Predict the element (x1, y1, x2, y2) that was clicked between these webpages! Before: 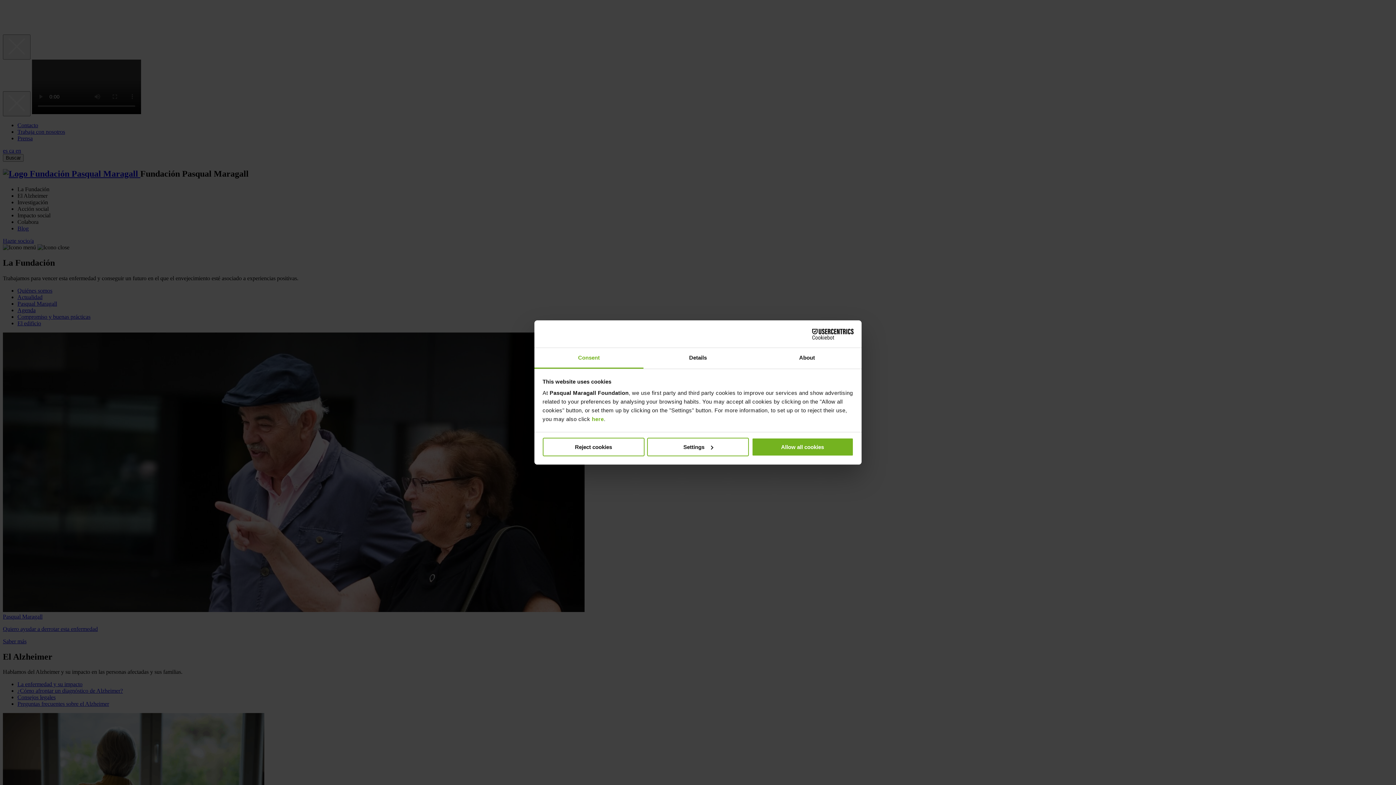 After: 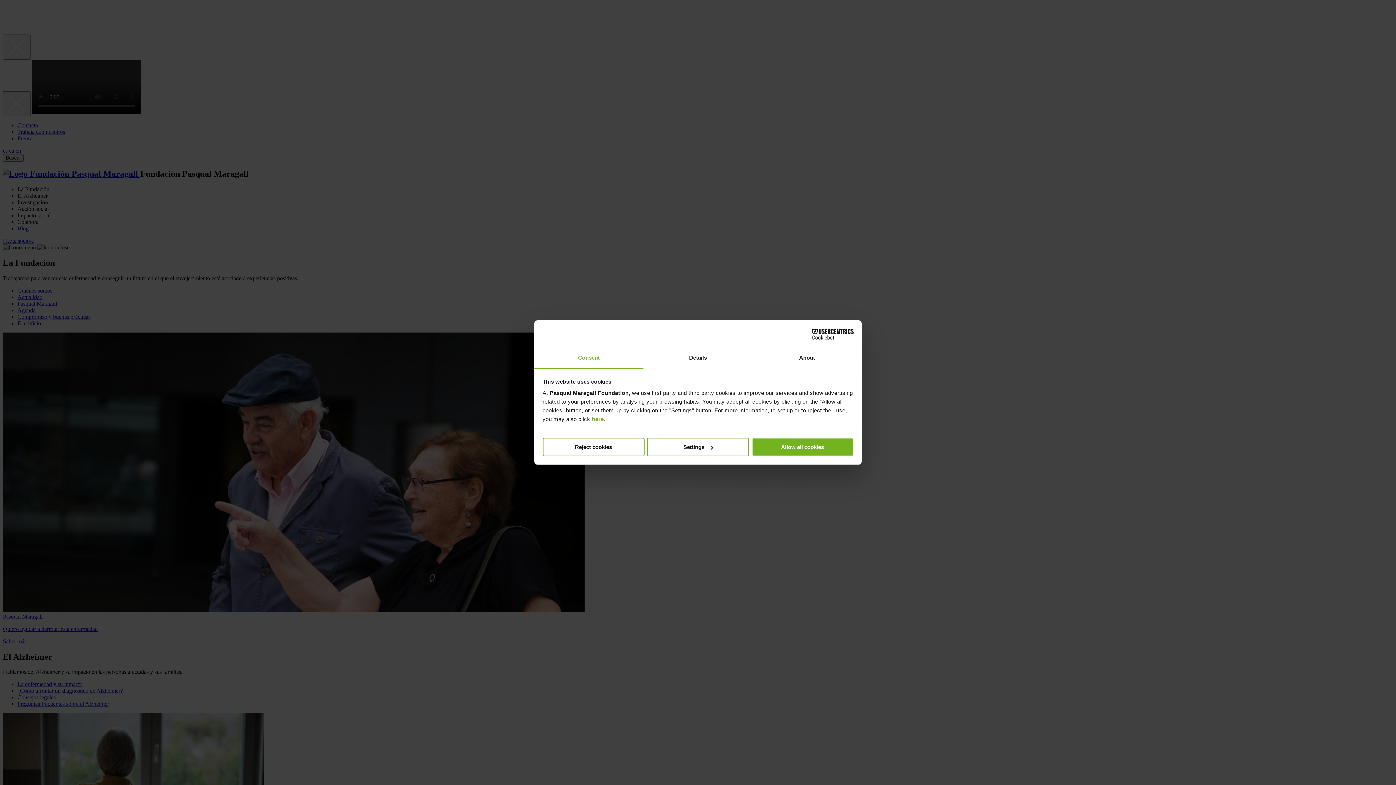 Action: bbox: (790, 328, 853, 339) label: Cookiebot - opens in a new window